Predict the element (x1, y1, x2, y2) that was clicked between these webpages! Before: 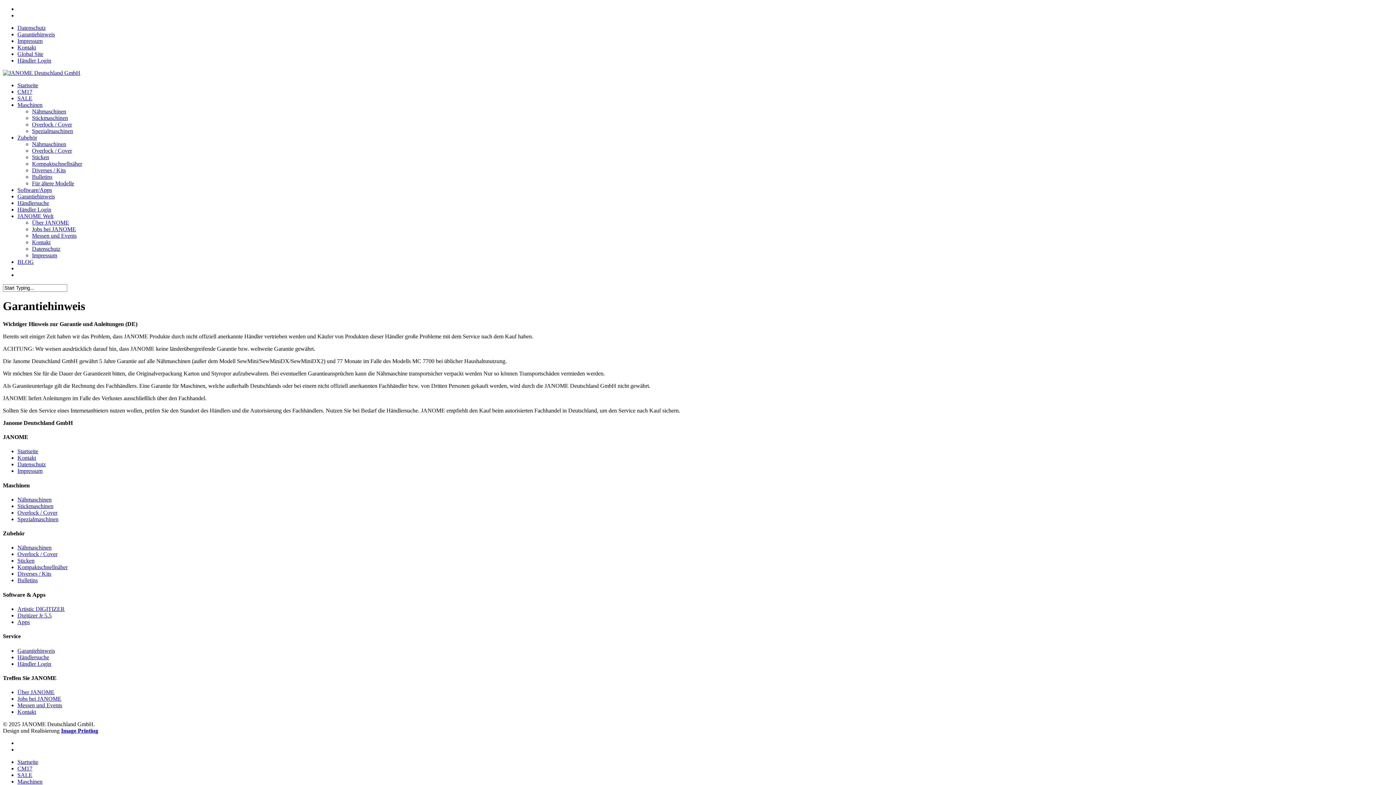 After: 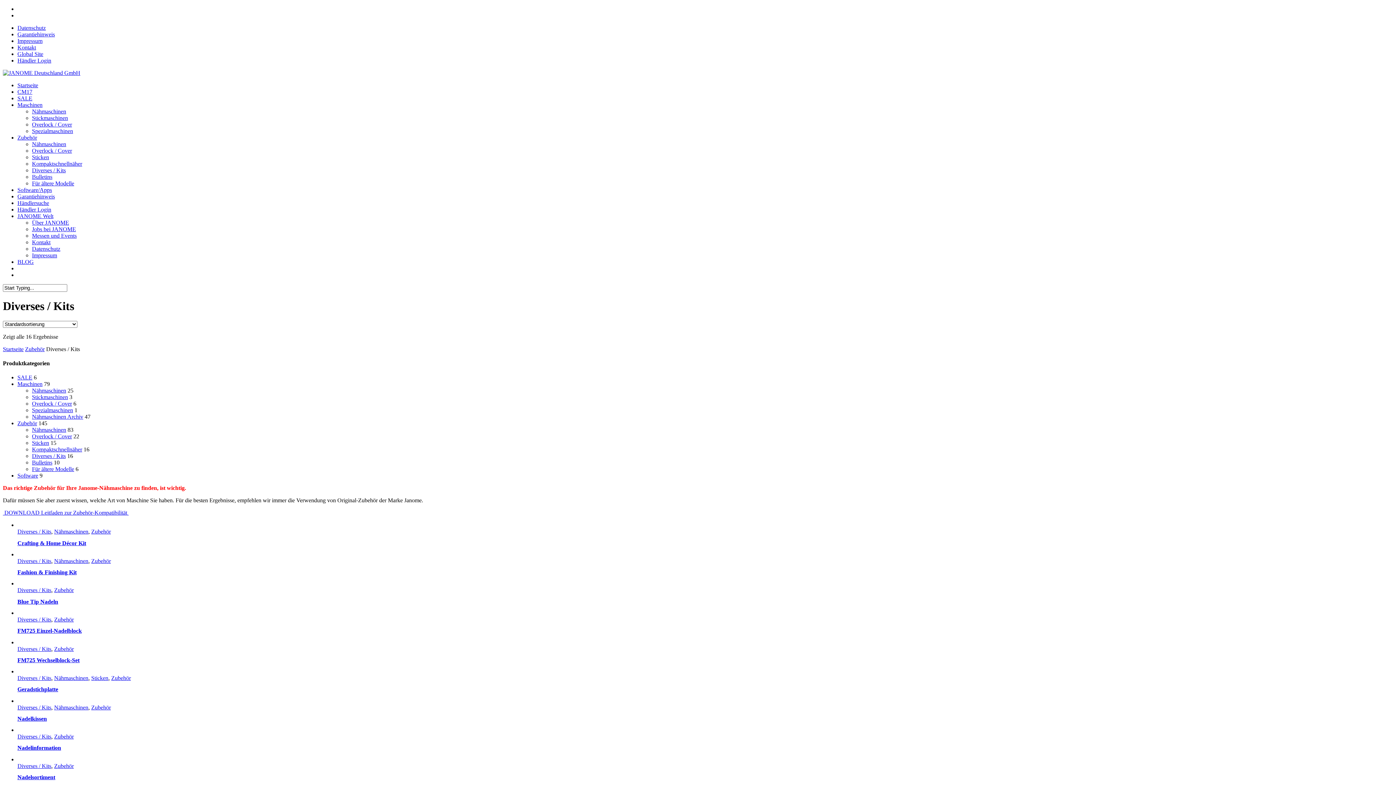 Action: bbox: (32, 167, 65, 173) label: Diverses / Kits